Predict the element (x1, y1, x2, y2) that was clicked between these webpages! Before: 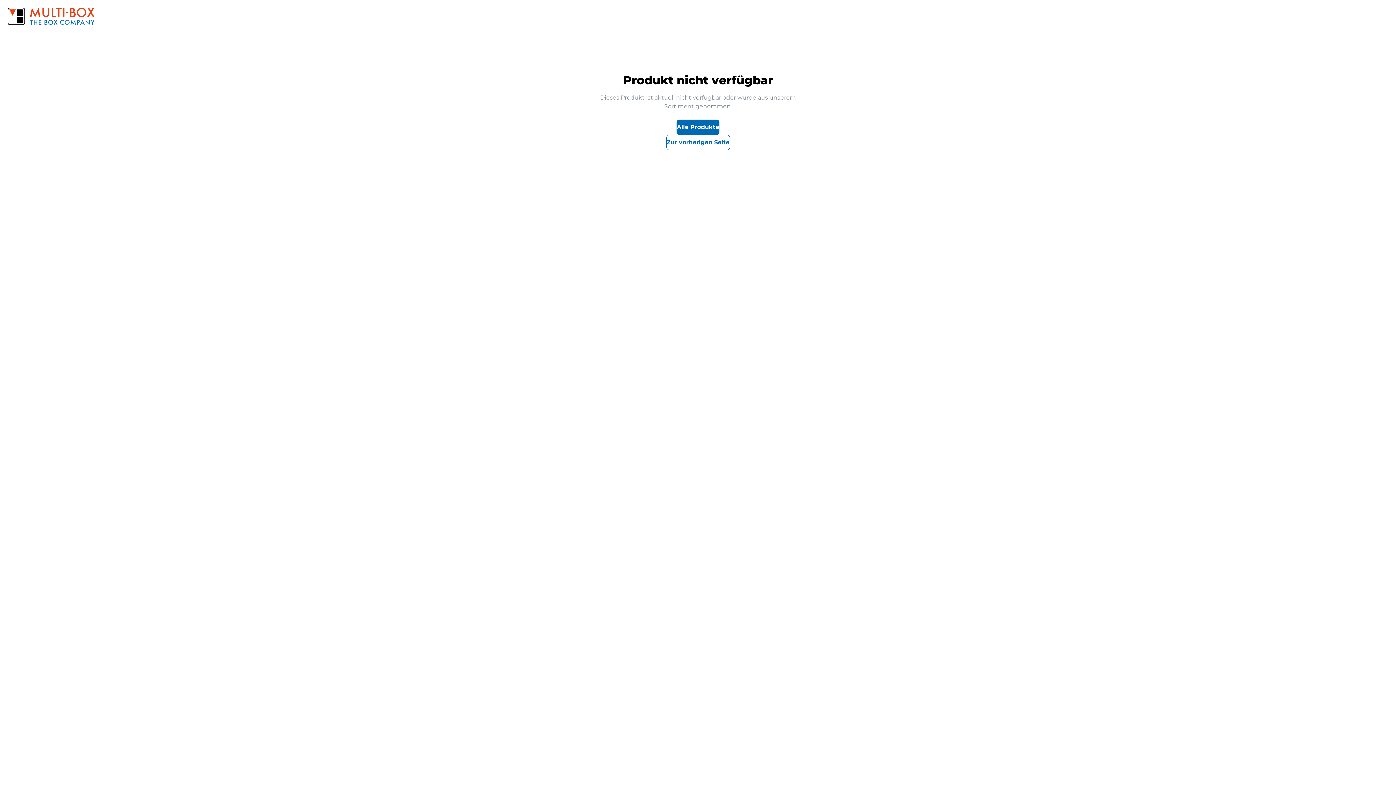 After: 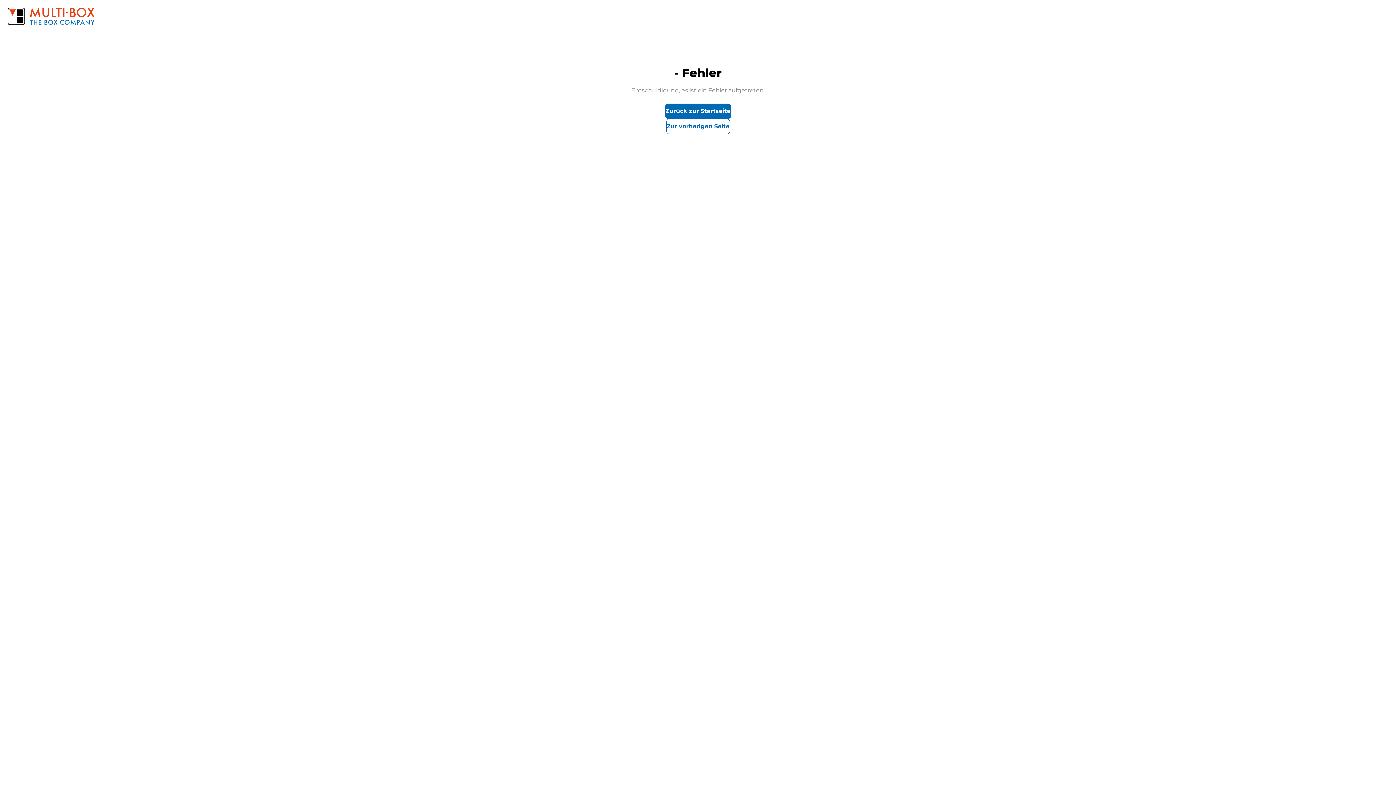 Action: label: Alle Produkte bbox: (676, 119, 719, 134)